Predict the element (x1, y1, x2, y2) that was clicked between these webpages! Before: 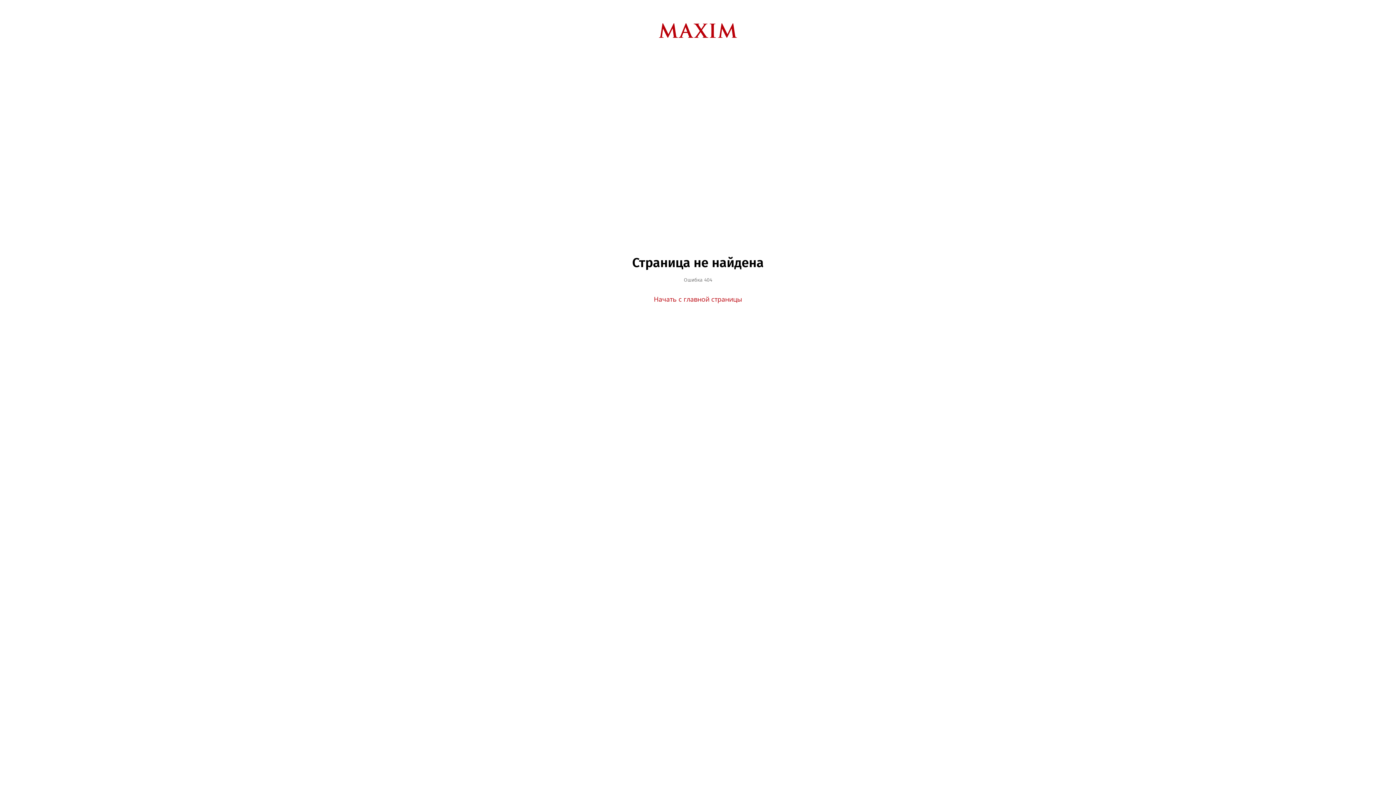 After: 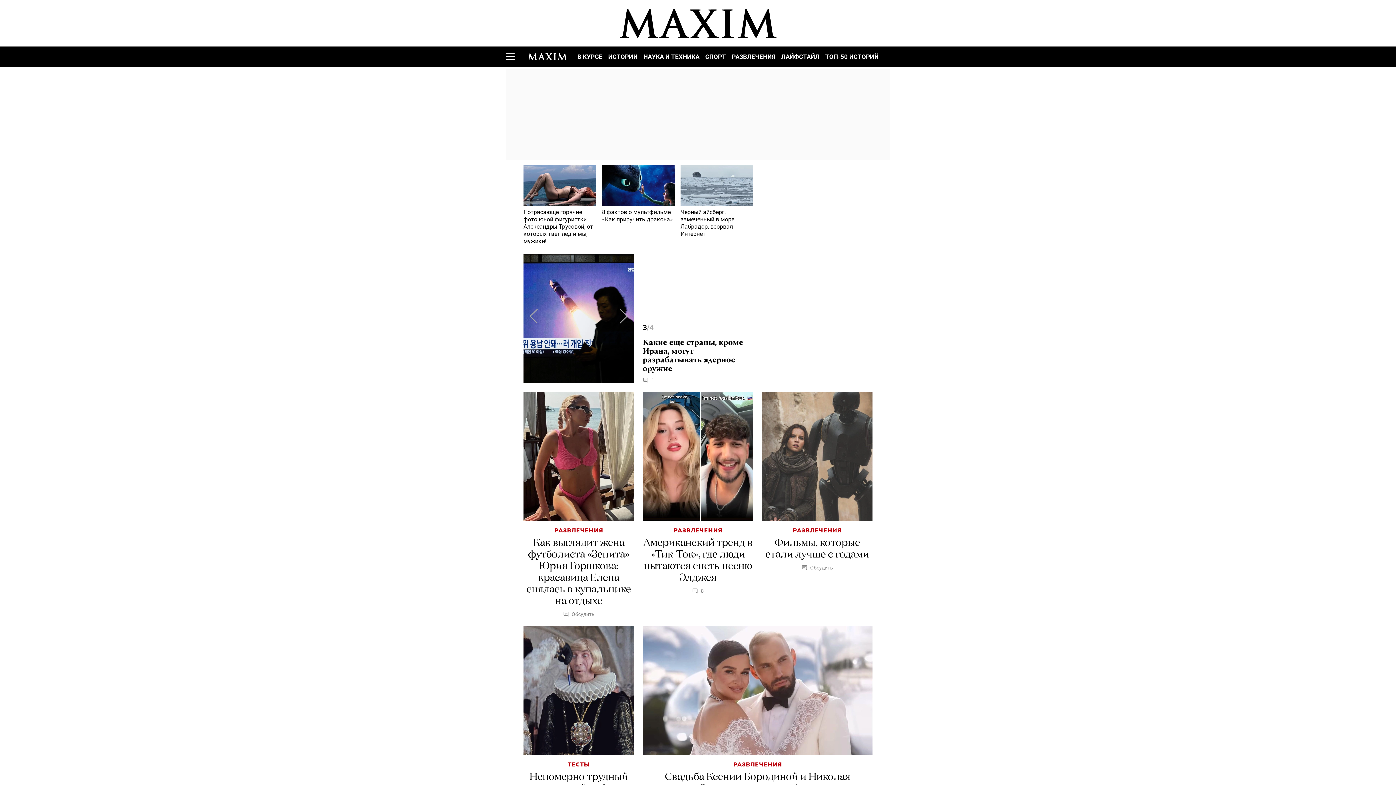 Action: label: Начать с главной страницы bbox: (654, 294, 742, 303)